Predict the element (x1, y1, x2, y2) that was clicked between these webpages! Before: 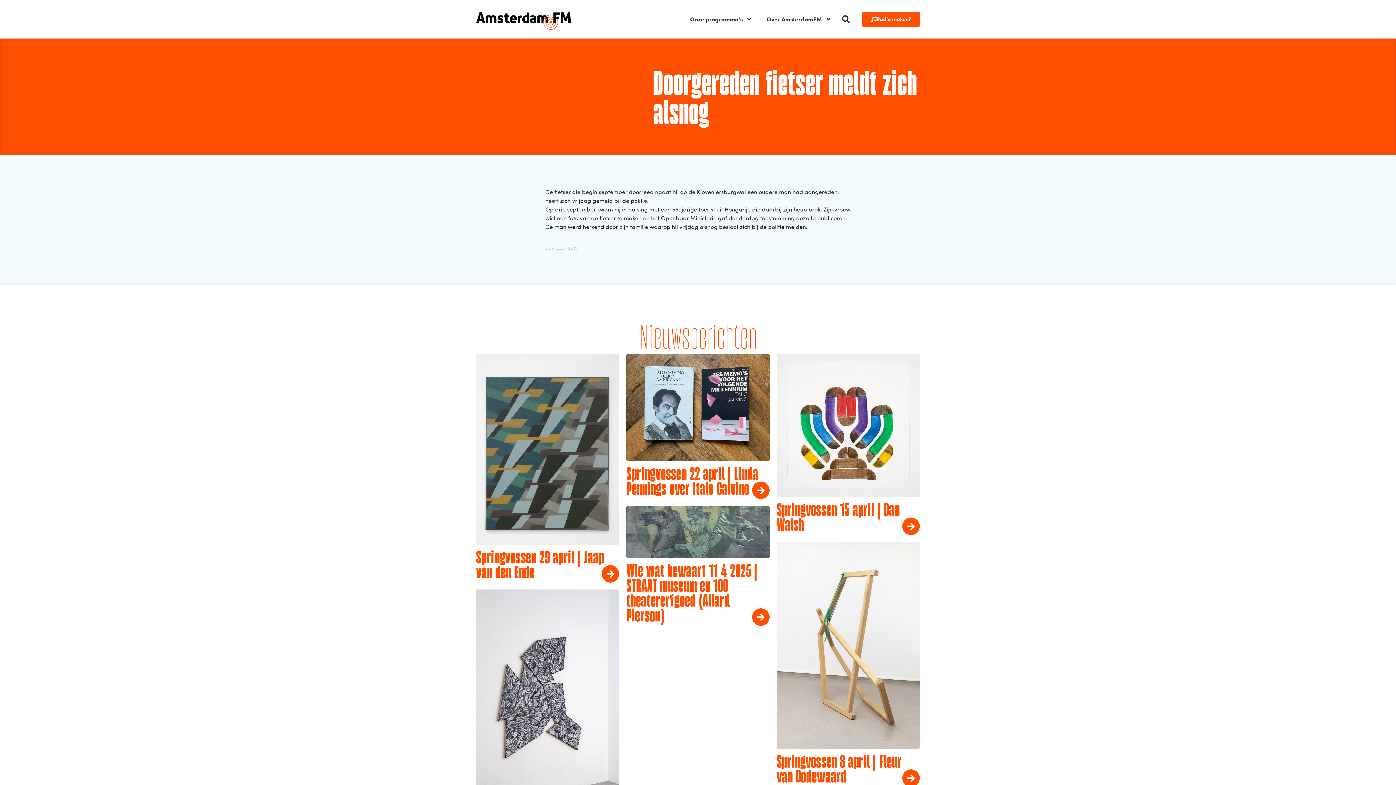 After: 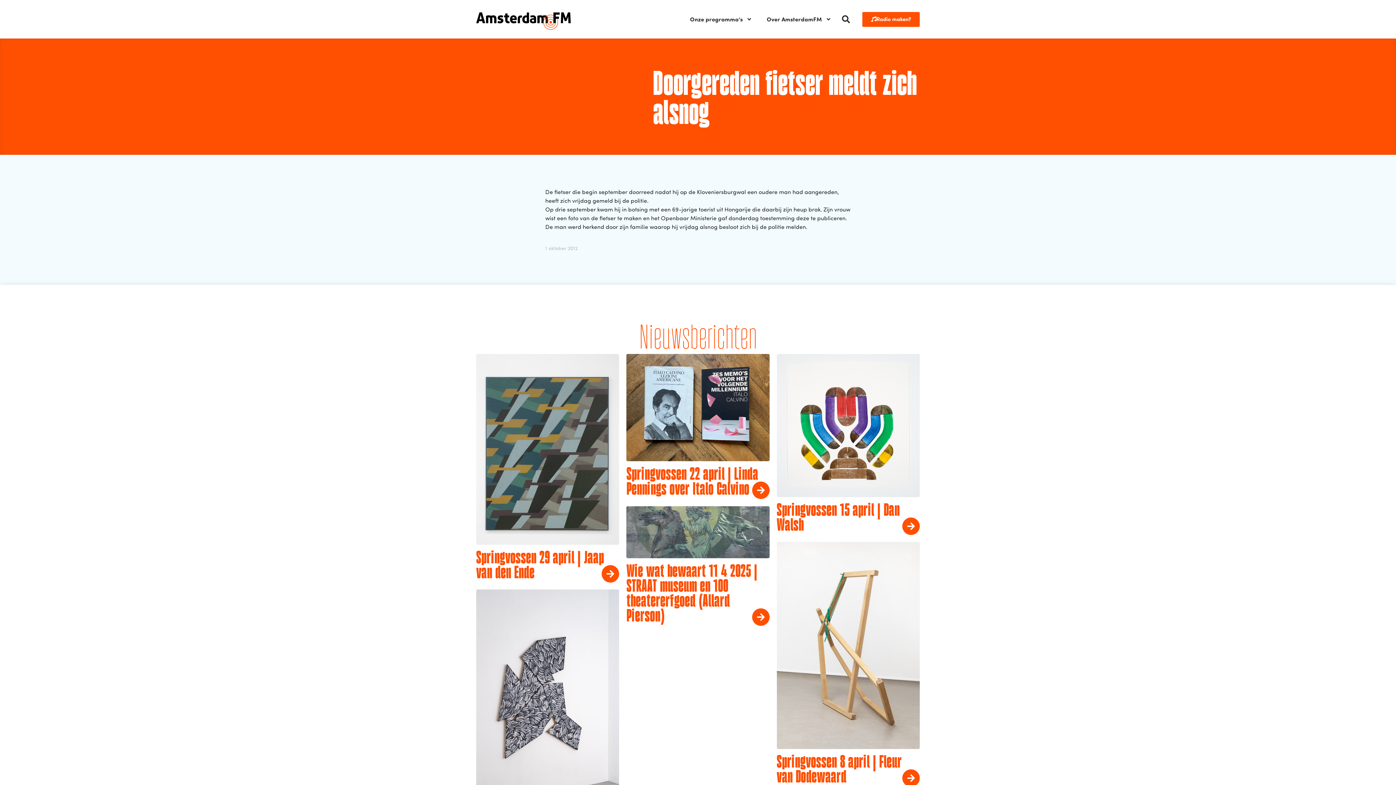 Action: label: 1 oktober 2012 bbox: (545, 244, 577, 252)